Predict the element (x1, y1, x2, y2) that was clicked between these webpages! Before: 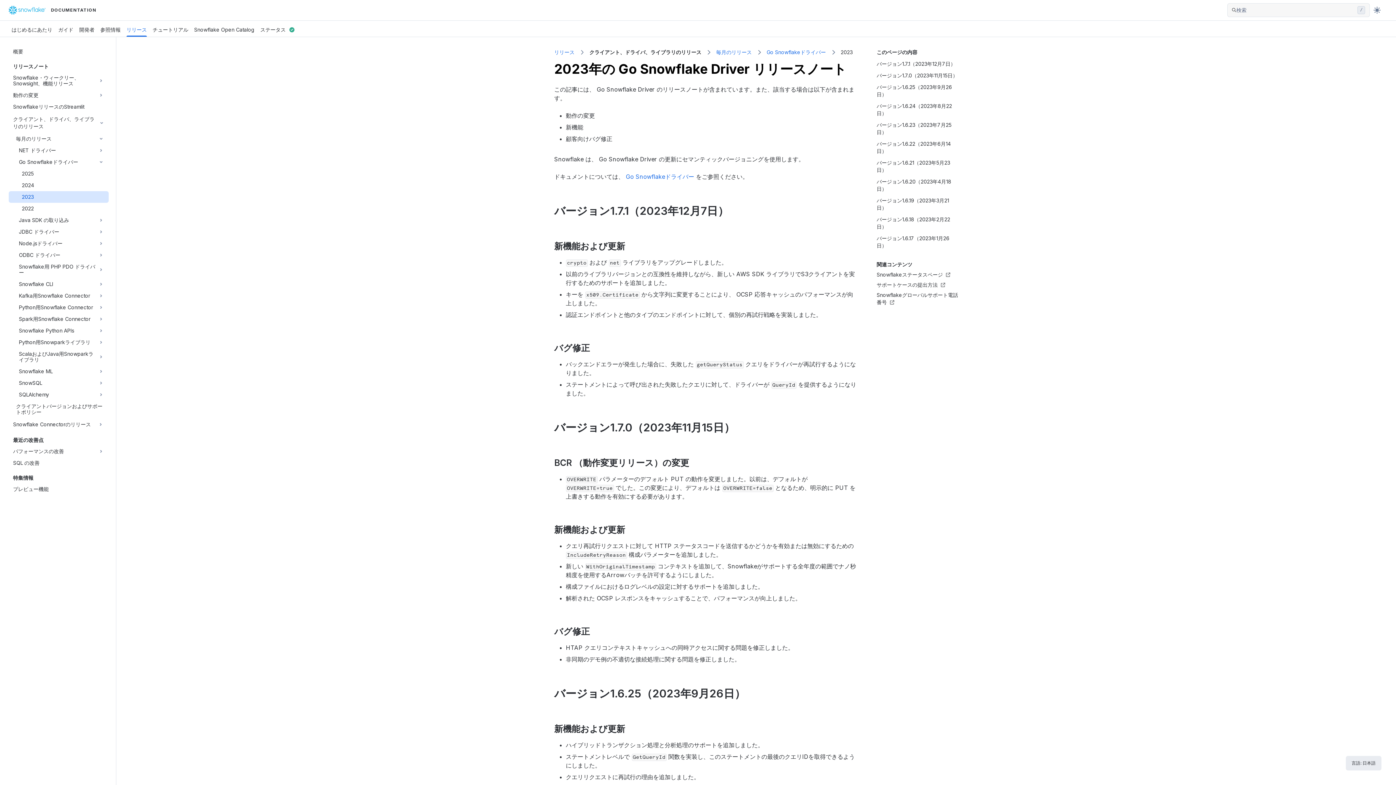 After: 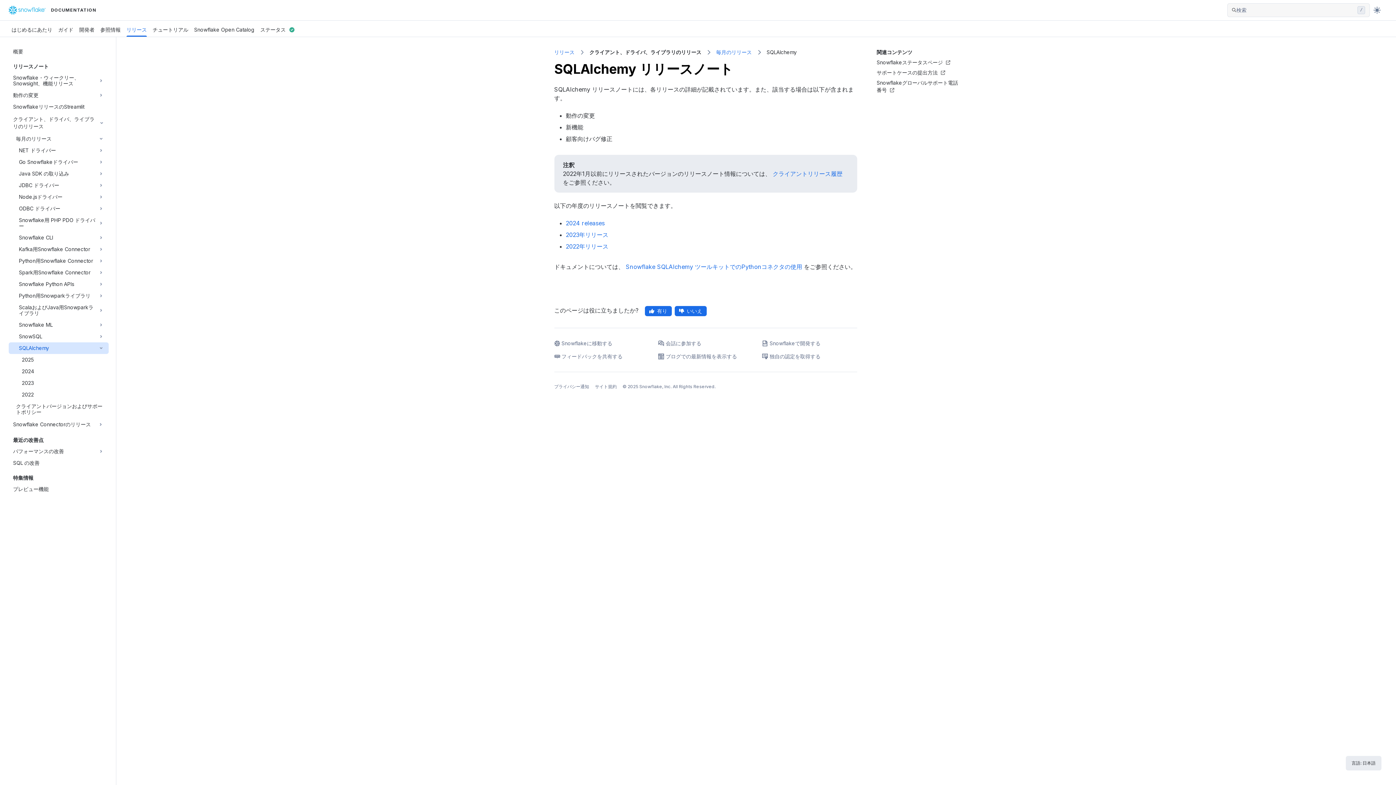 Action: label: SQLAlchemy bbox: (18, 389, 97, 400)